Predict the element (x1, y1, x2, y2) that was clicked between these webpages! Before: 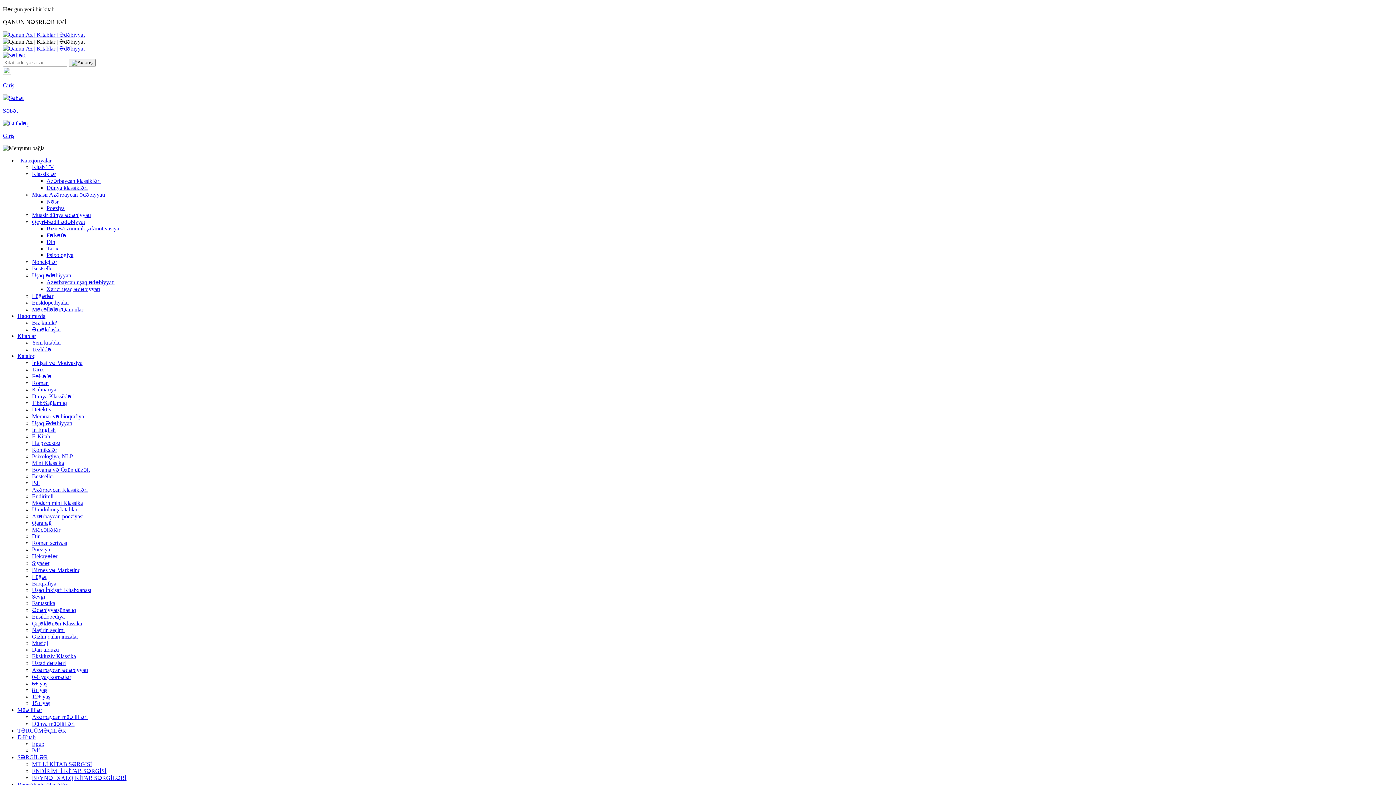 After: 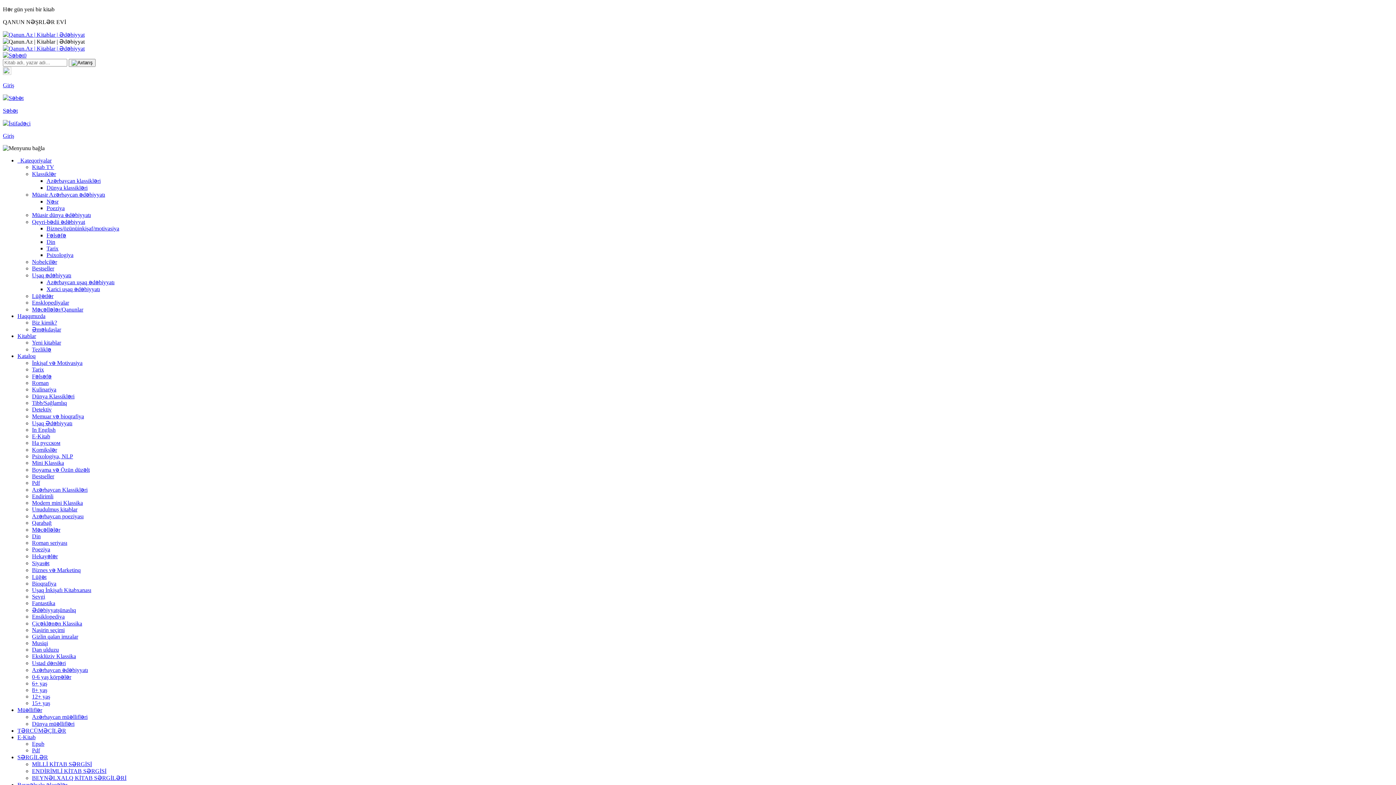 Action: label: Dünya klassikləri bbox: (46, 184, 87, 190)